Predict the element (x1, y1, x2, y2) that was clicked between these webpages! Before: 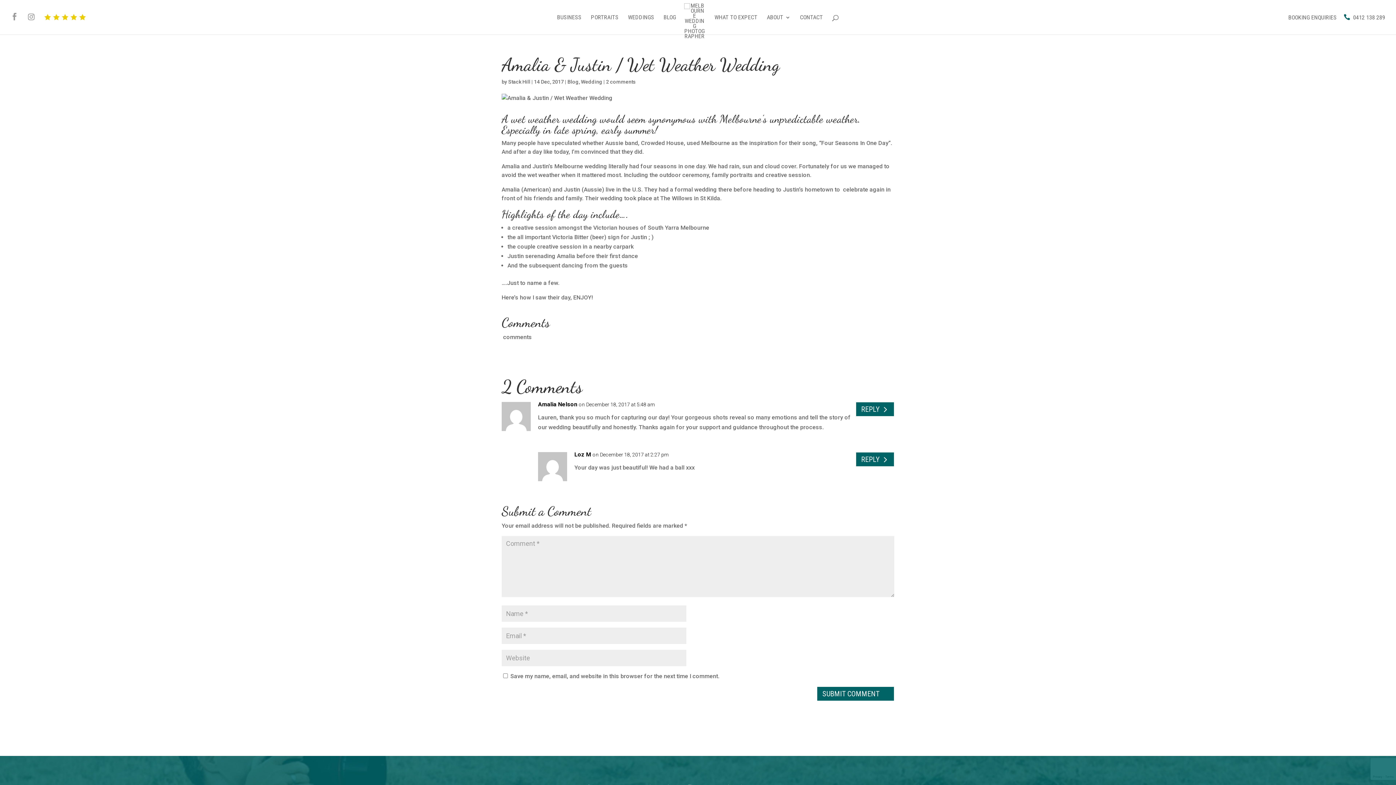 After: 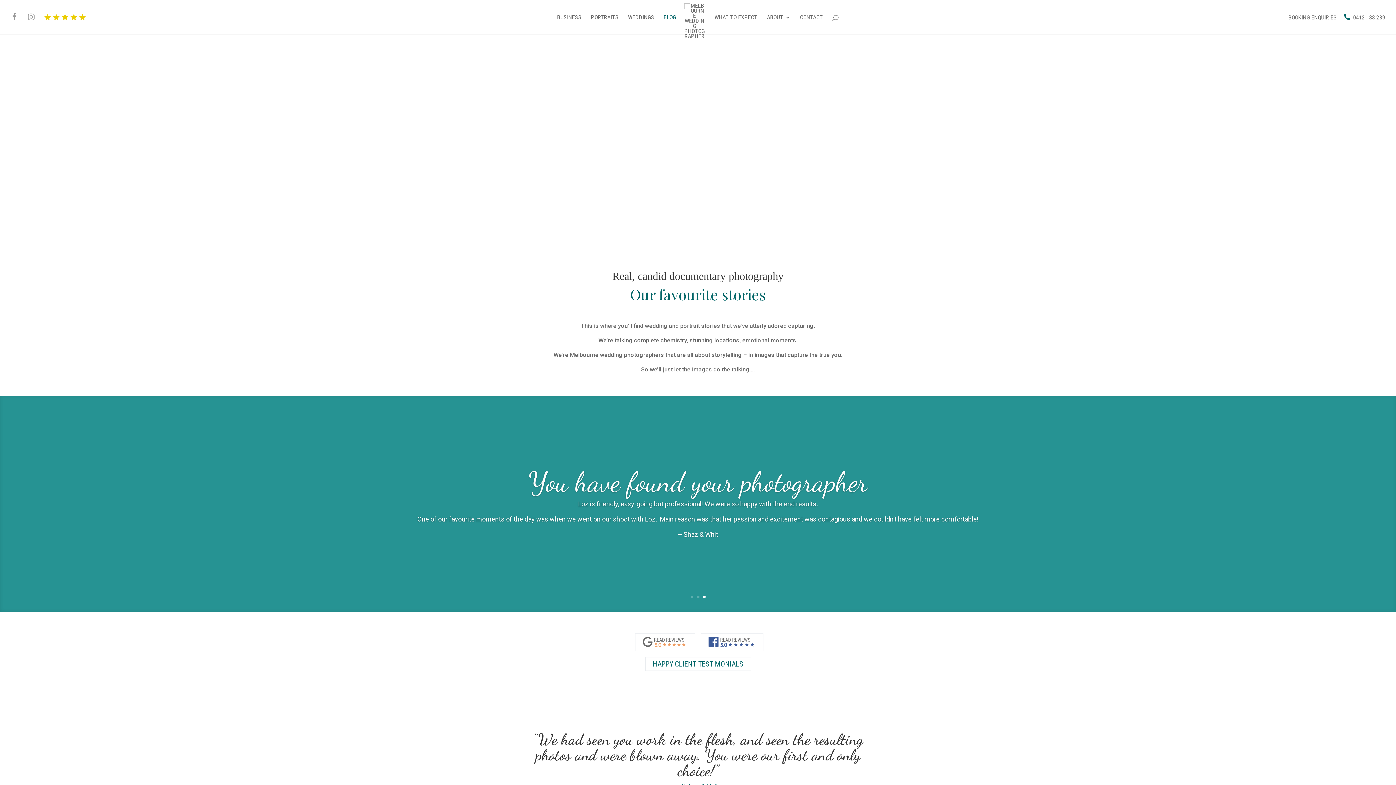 Action: label: BLOG bbox: (663, 14, 676, 34)